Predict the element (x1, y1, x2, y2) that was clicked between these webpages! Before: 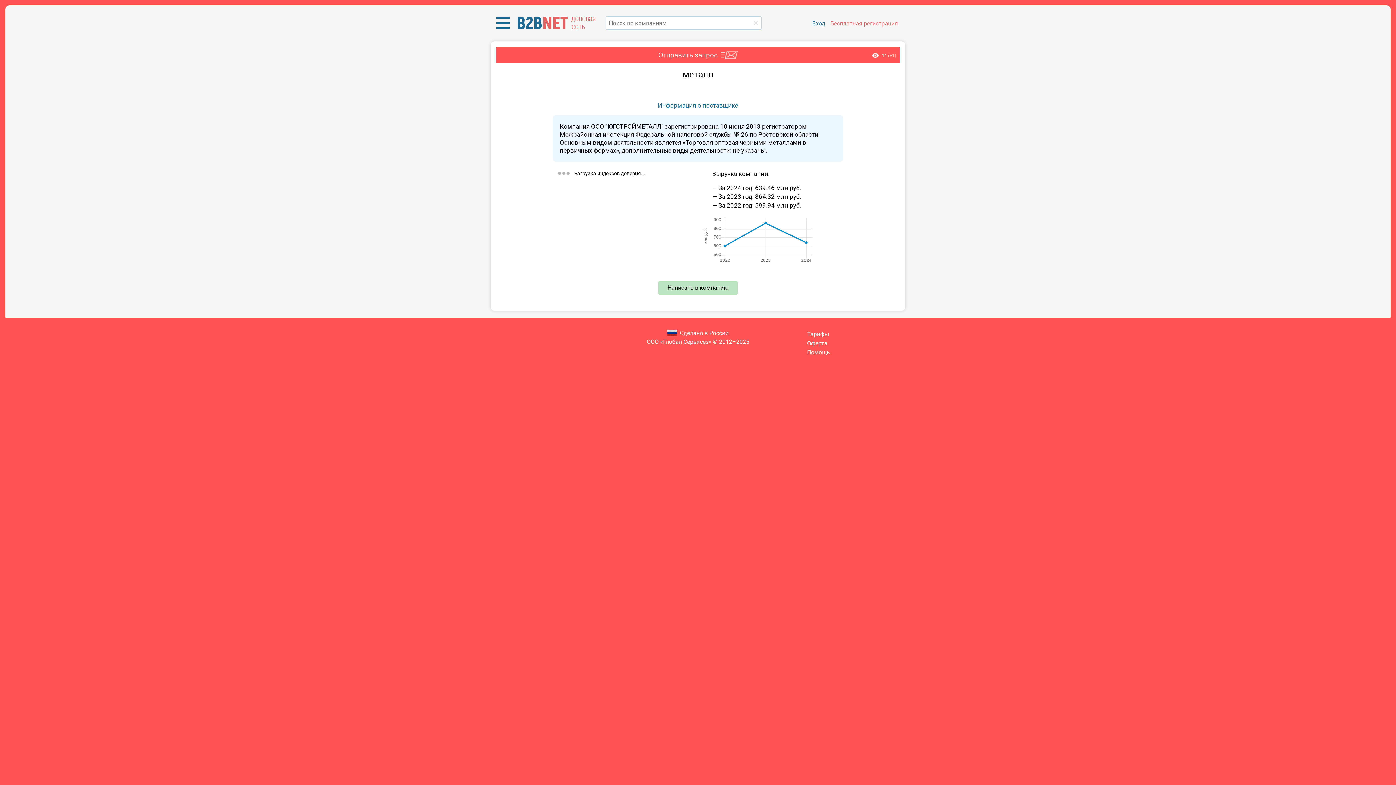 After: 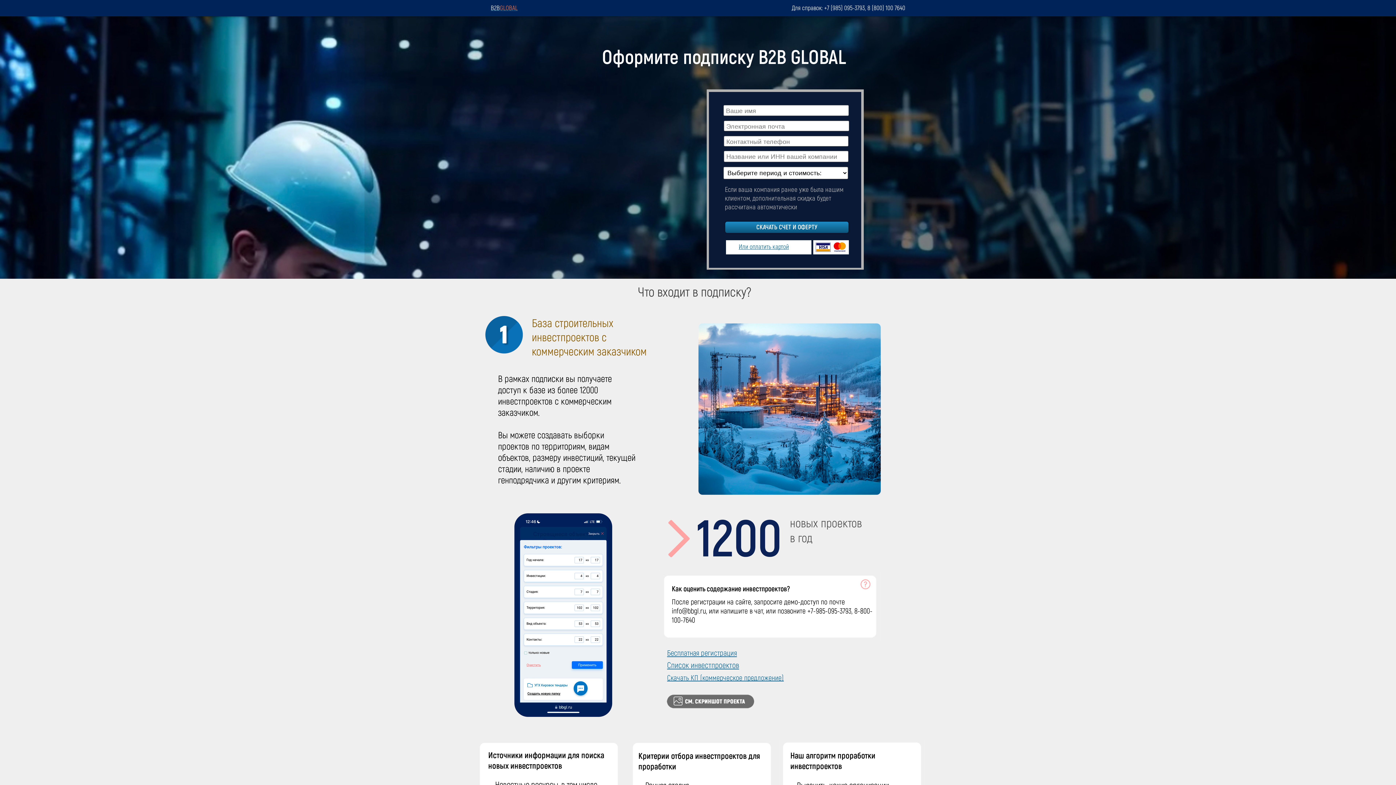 Action: label: Тарифы bbox: (807, 331, 829, 337)